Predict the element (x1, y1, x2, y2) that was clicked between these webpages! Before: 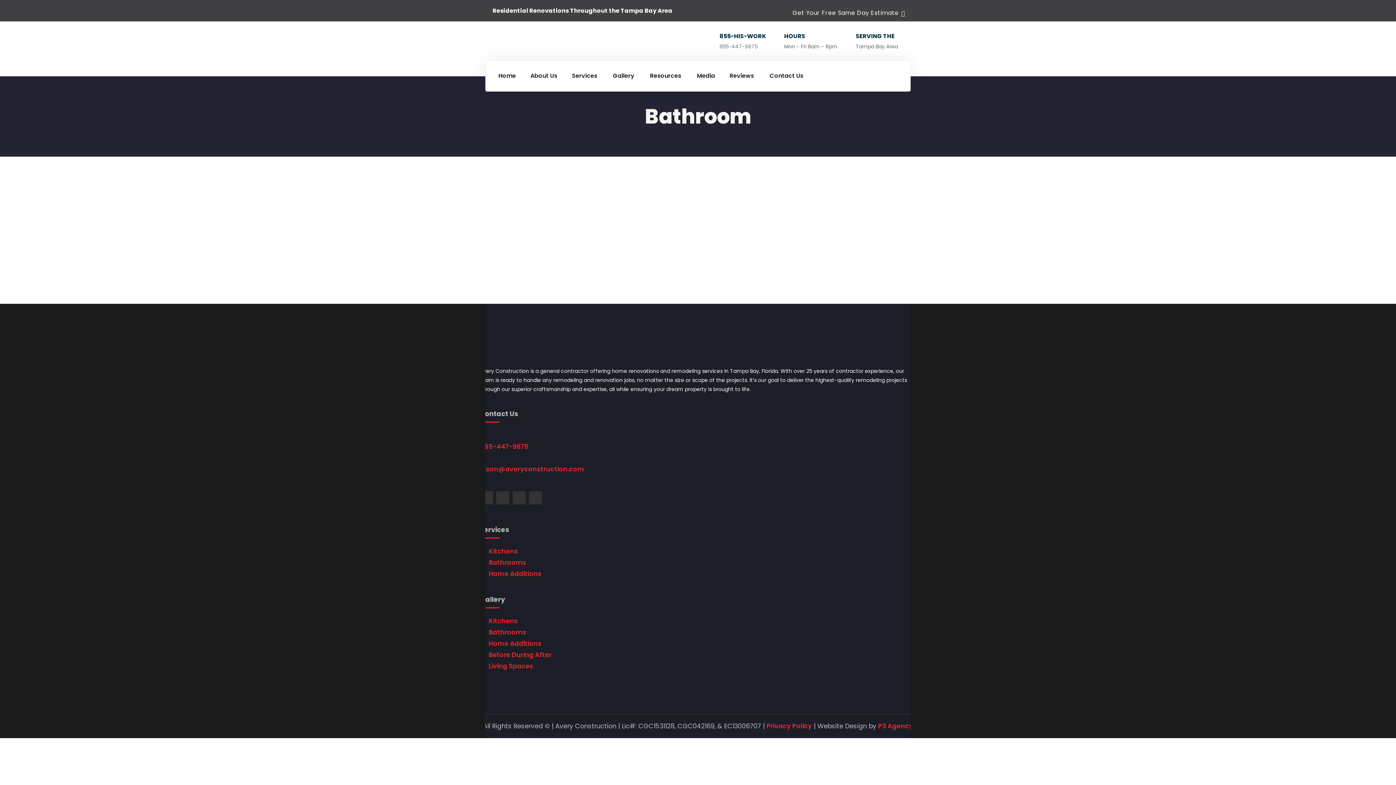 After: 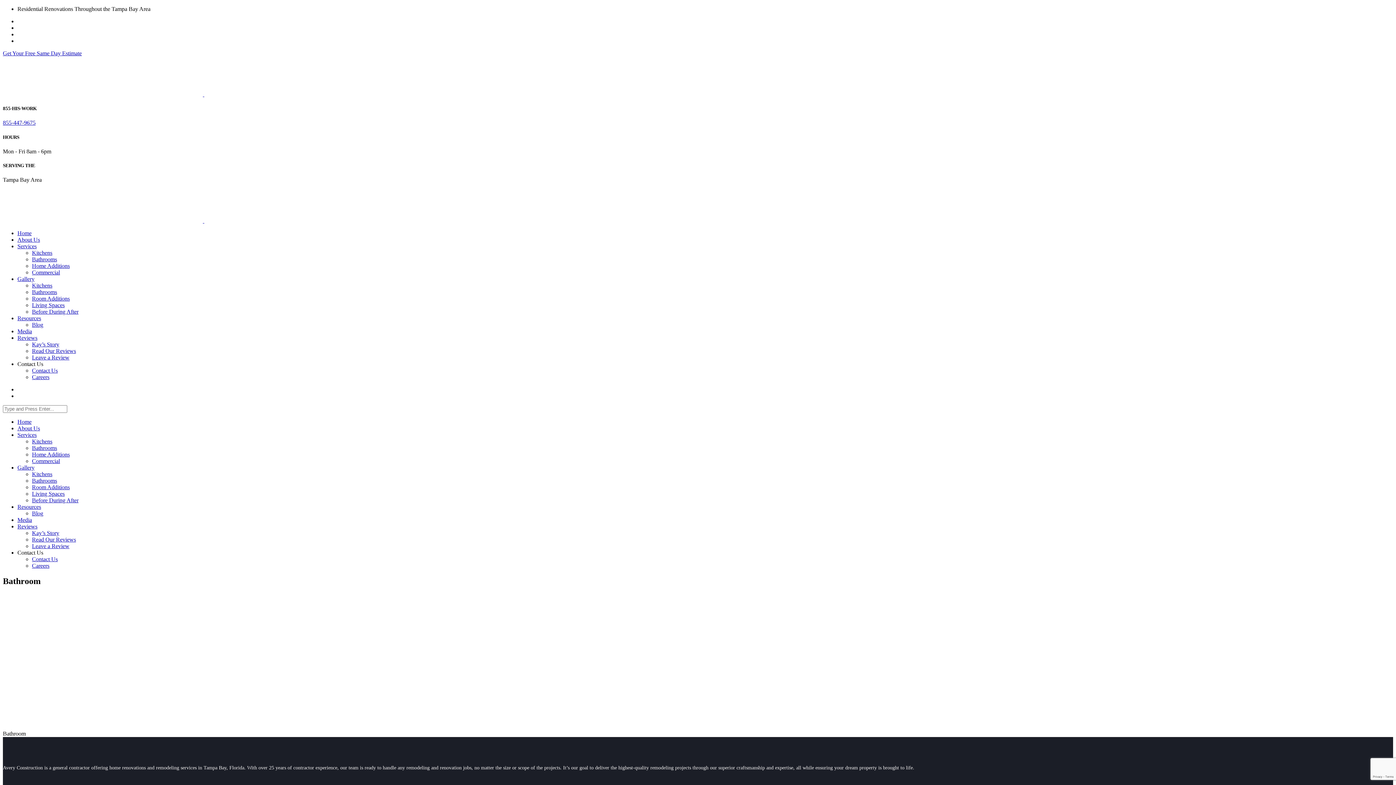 Action: bbox: (759, 3, 769, 14)